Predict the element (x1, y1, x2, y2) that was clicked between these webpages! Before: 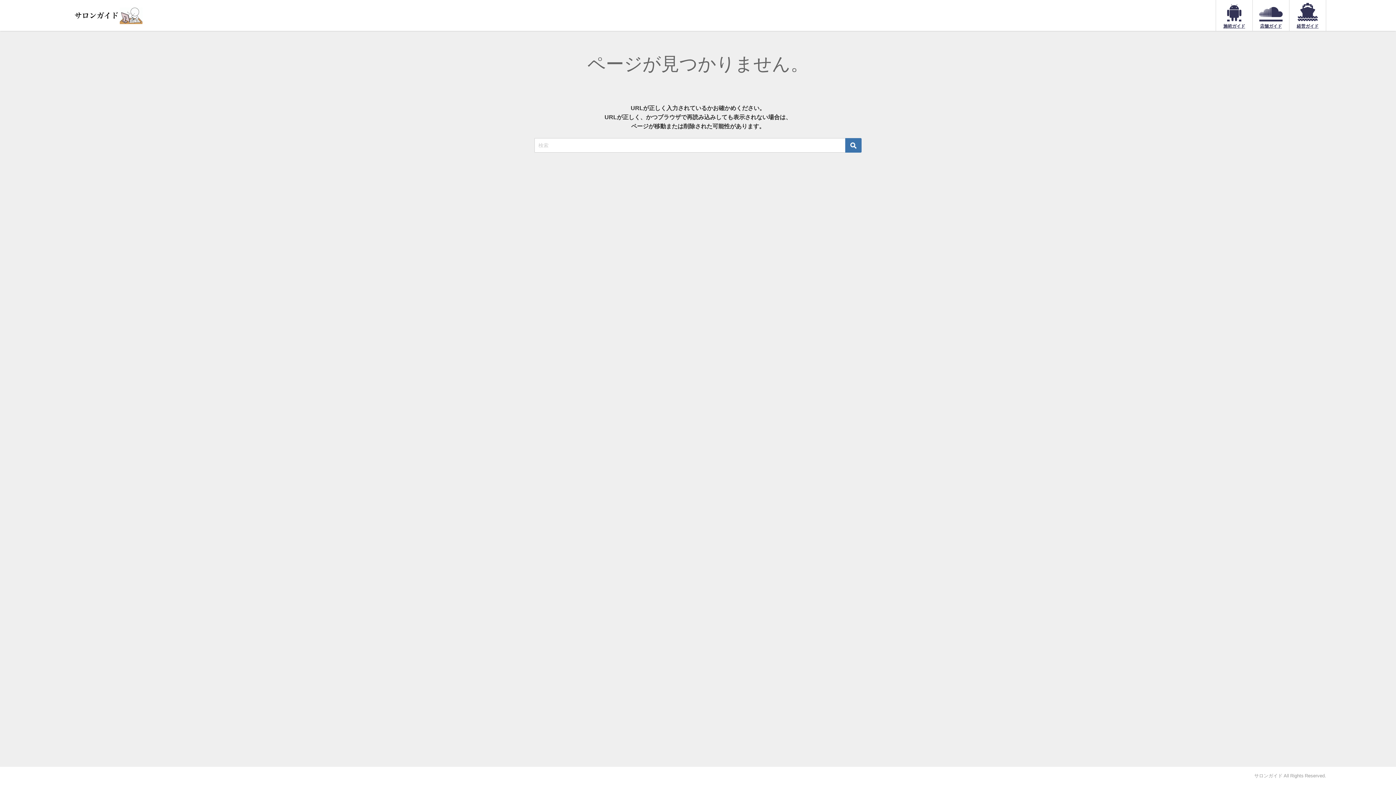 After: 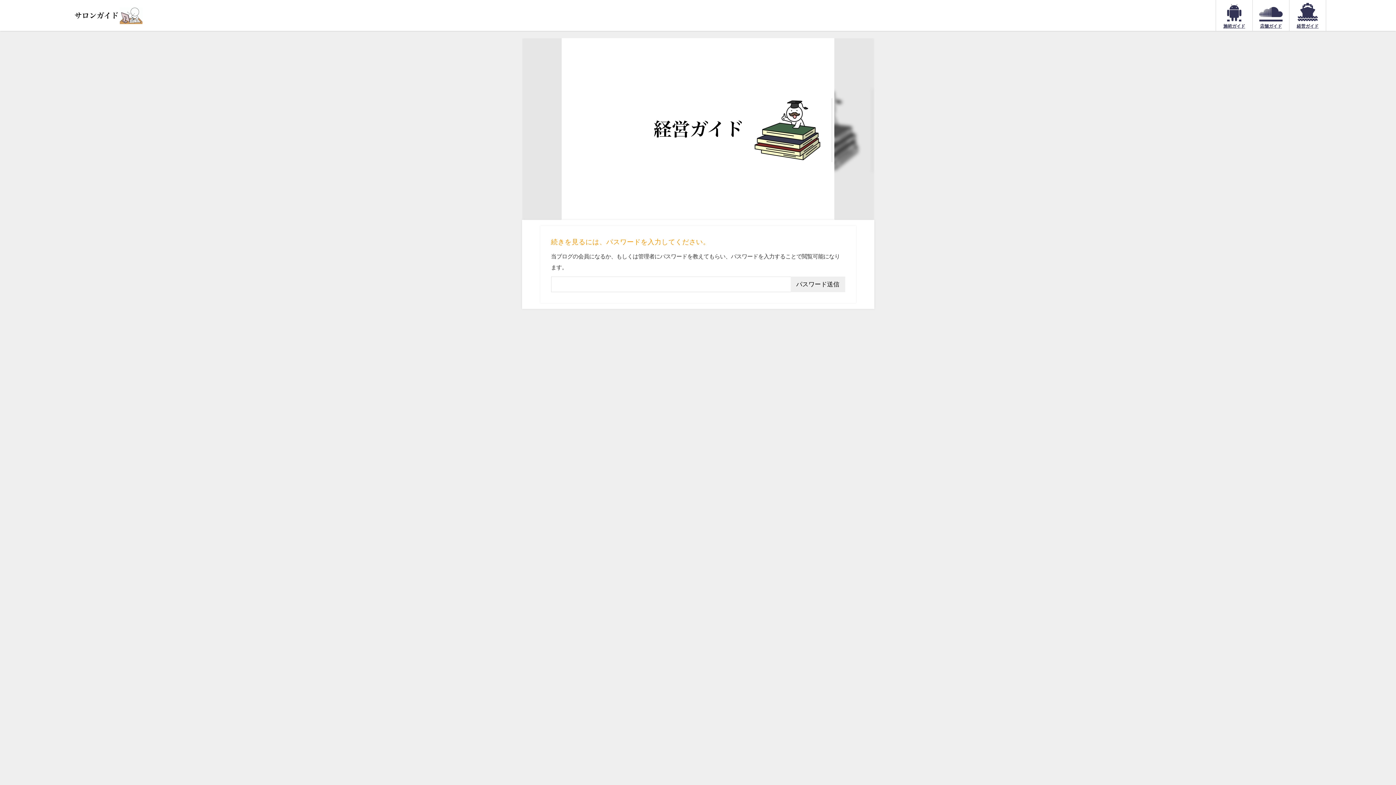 Action: label: 経営ガイド bbox: (1289, 0, 1326, 30)